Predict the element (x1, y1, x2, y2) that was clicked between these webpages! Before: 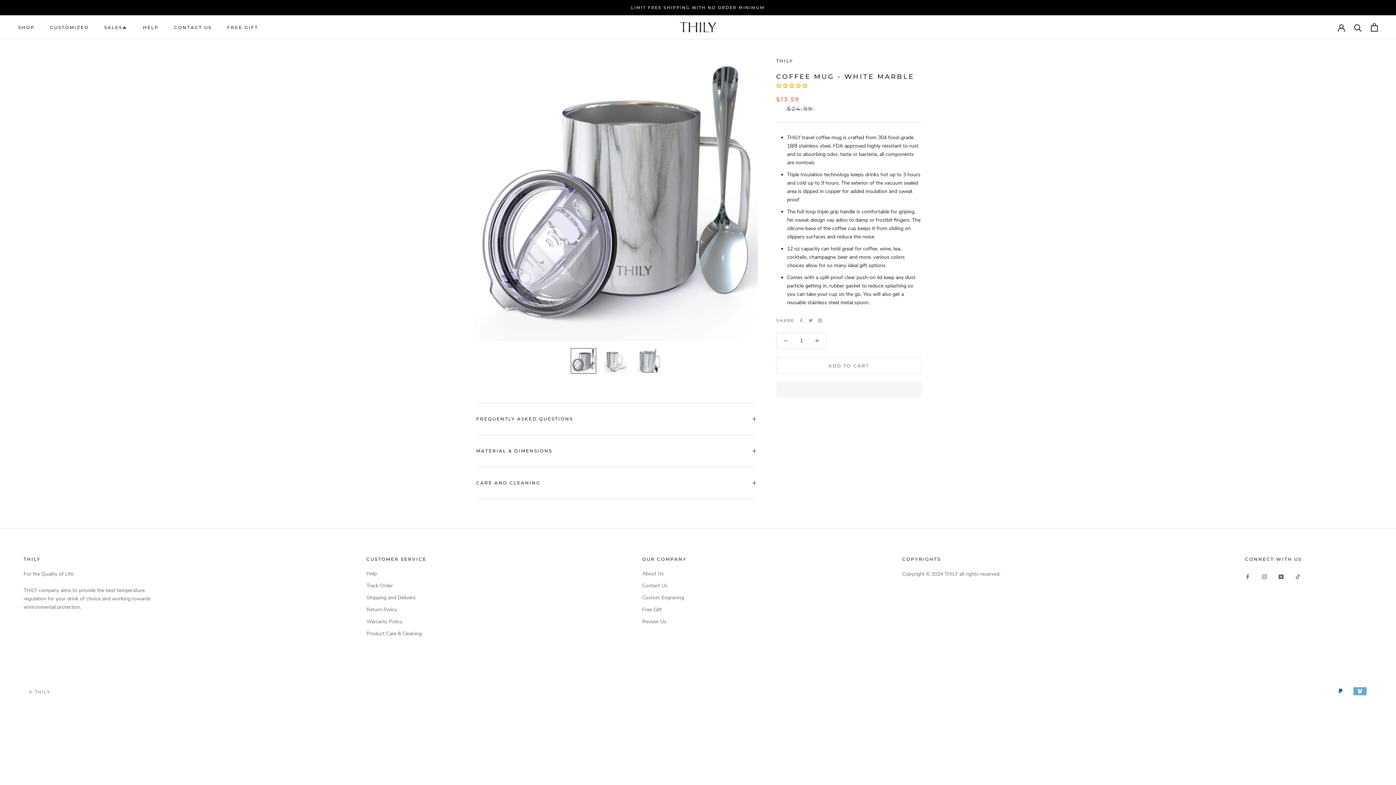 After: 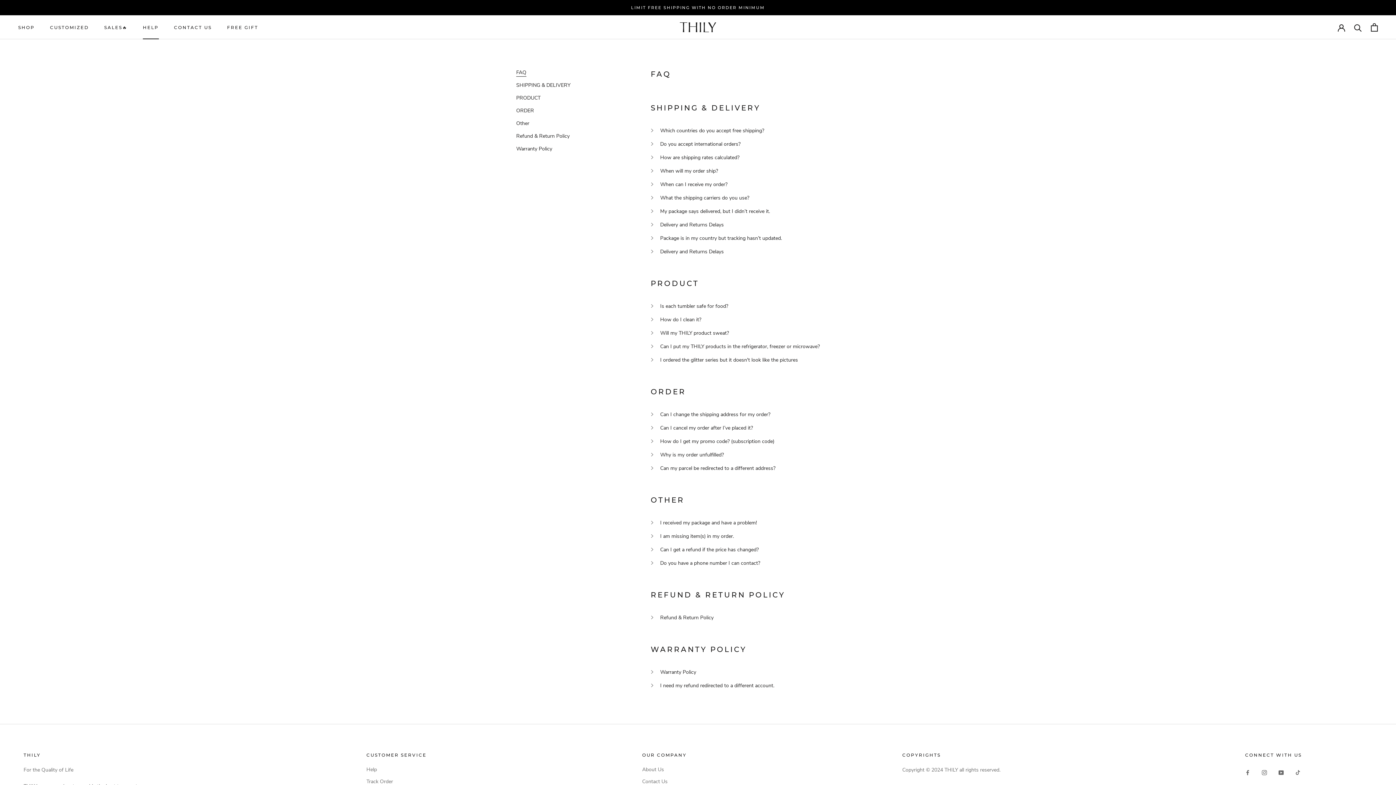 Action: bbox: (366, 570, 426, 577) label: Help